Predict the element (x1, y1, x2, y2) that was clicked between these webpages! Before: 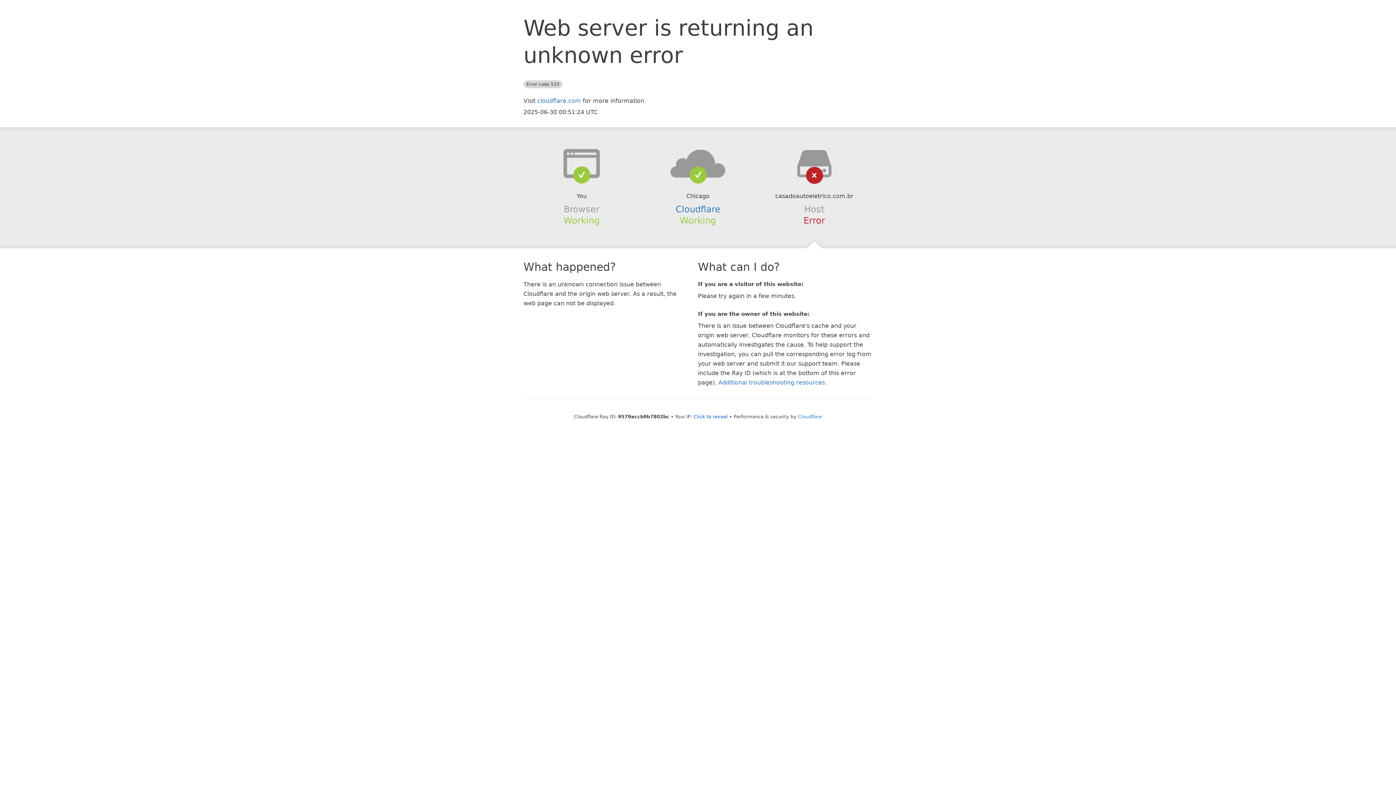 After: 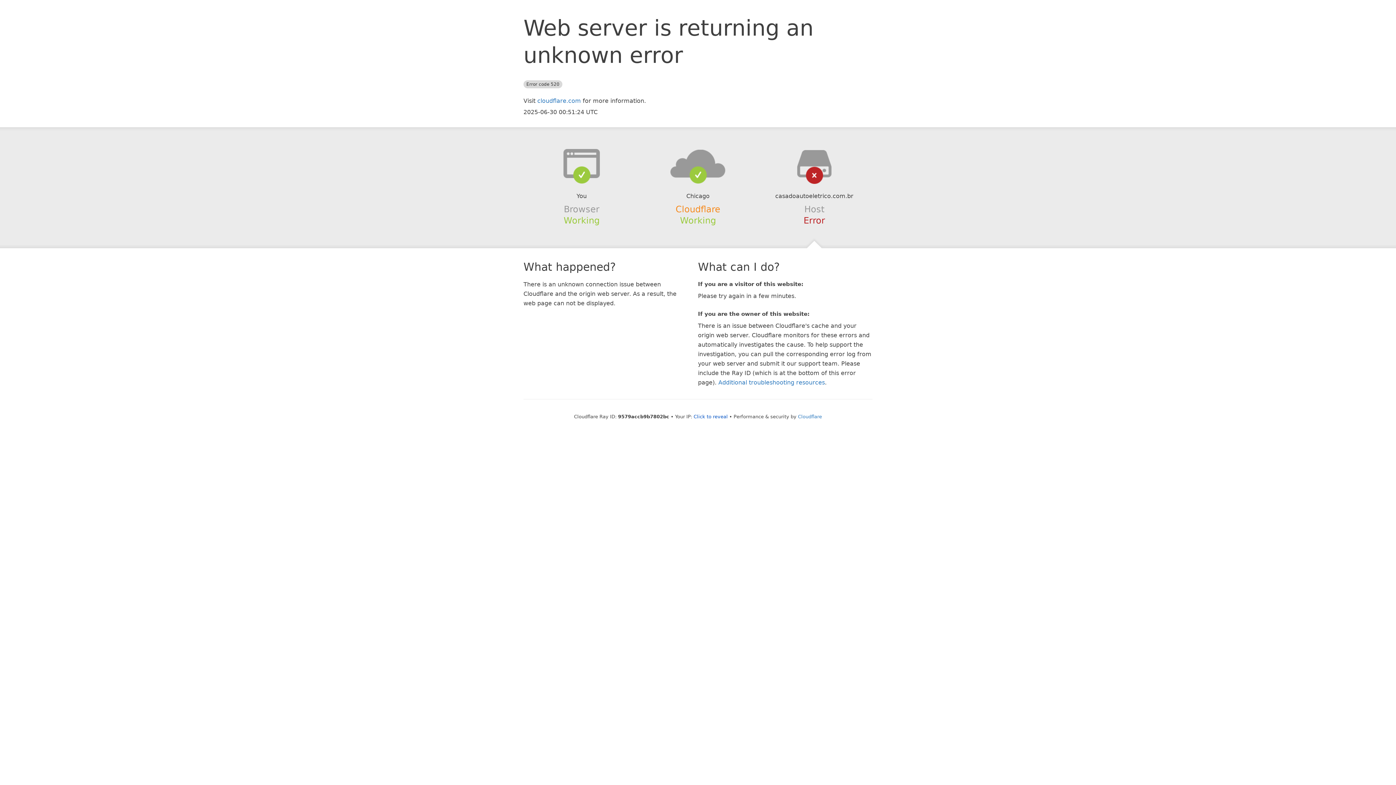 Action: bbox: (675, 204, 720, 214) label: Cloudflare